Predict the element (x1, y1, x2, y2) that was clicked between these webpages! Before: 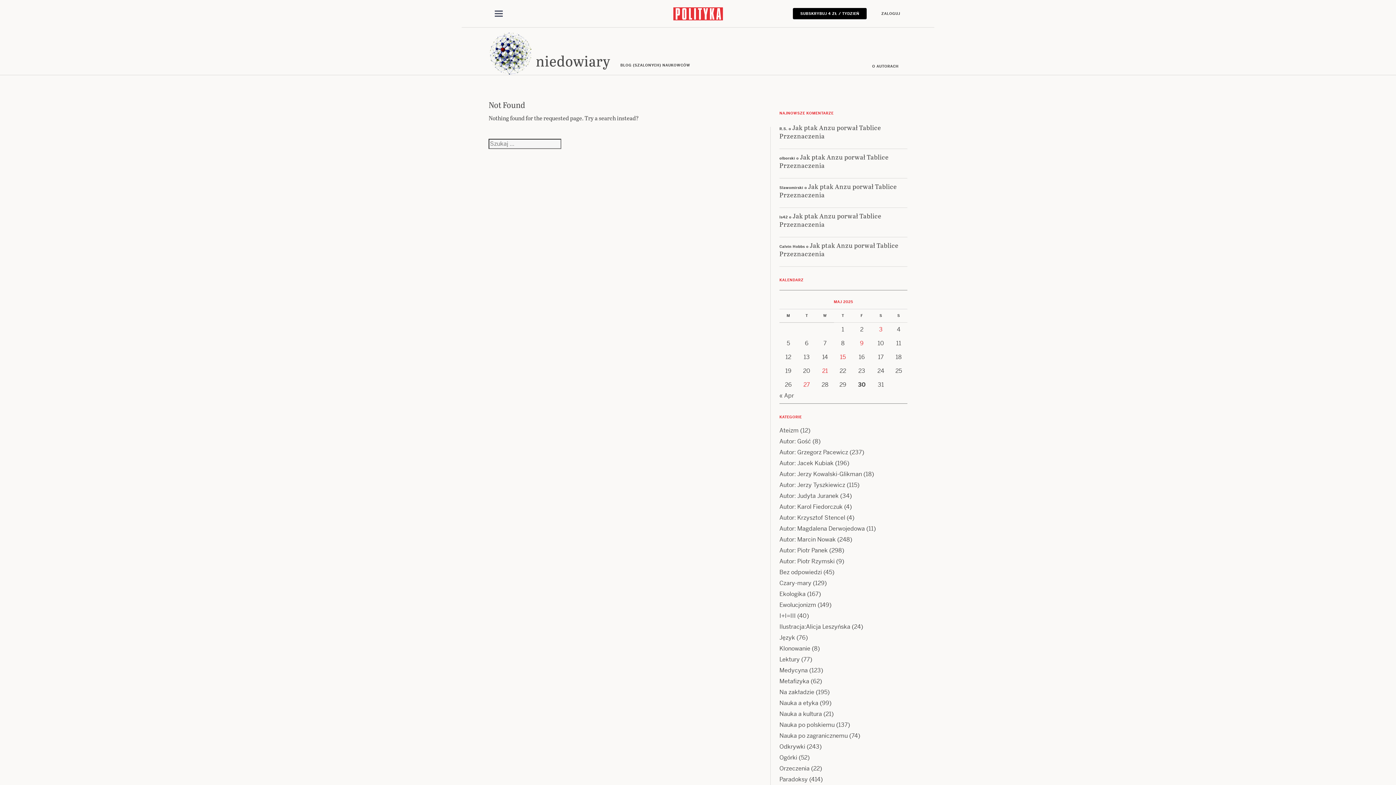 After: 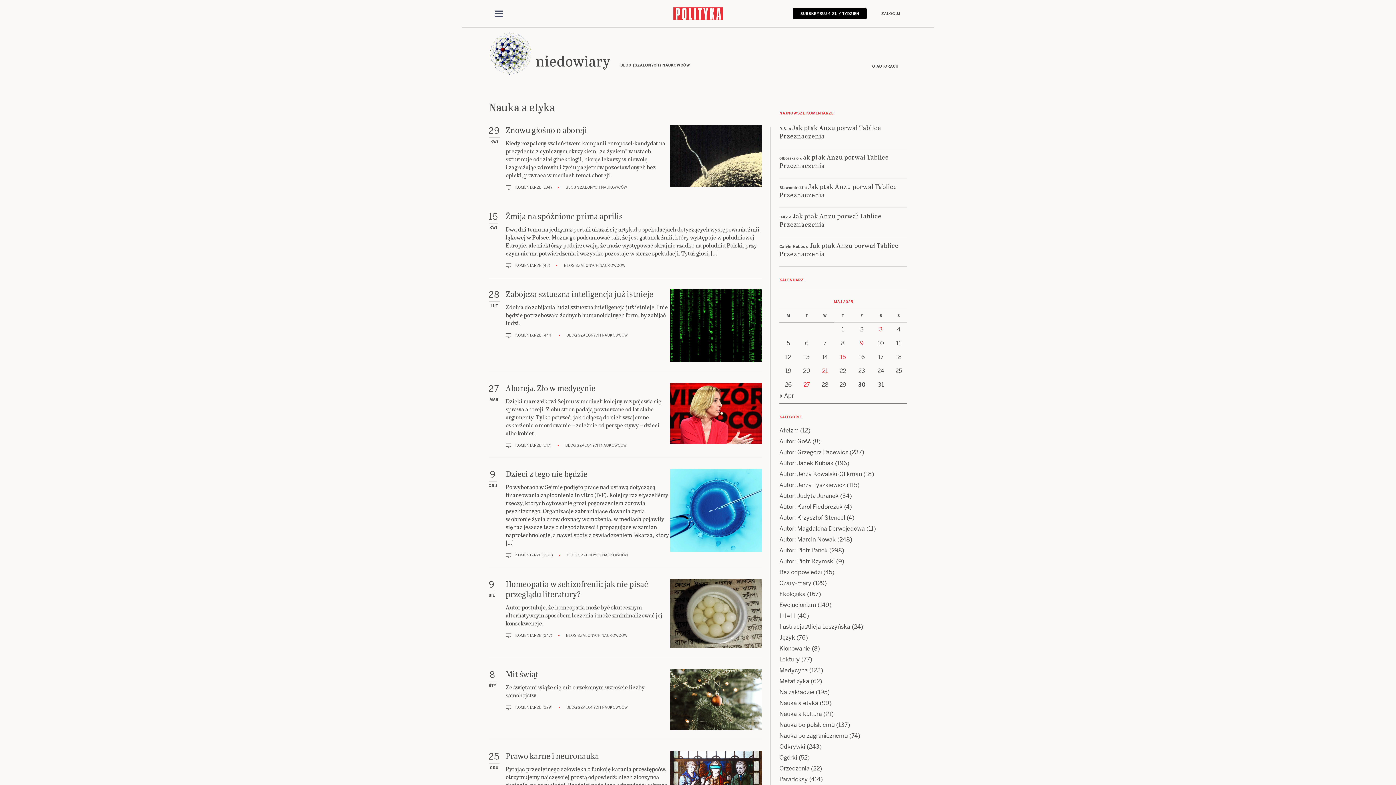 Action: bbox: (779, 699, 818, 707) label: Nauka a etyka